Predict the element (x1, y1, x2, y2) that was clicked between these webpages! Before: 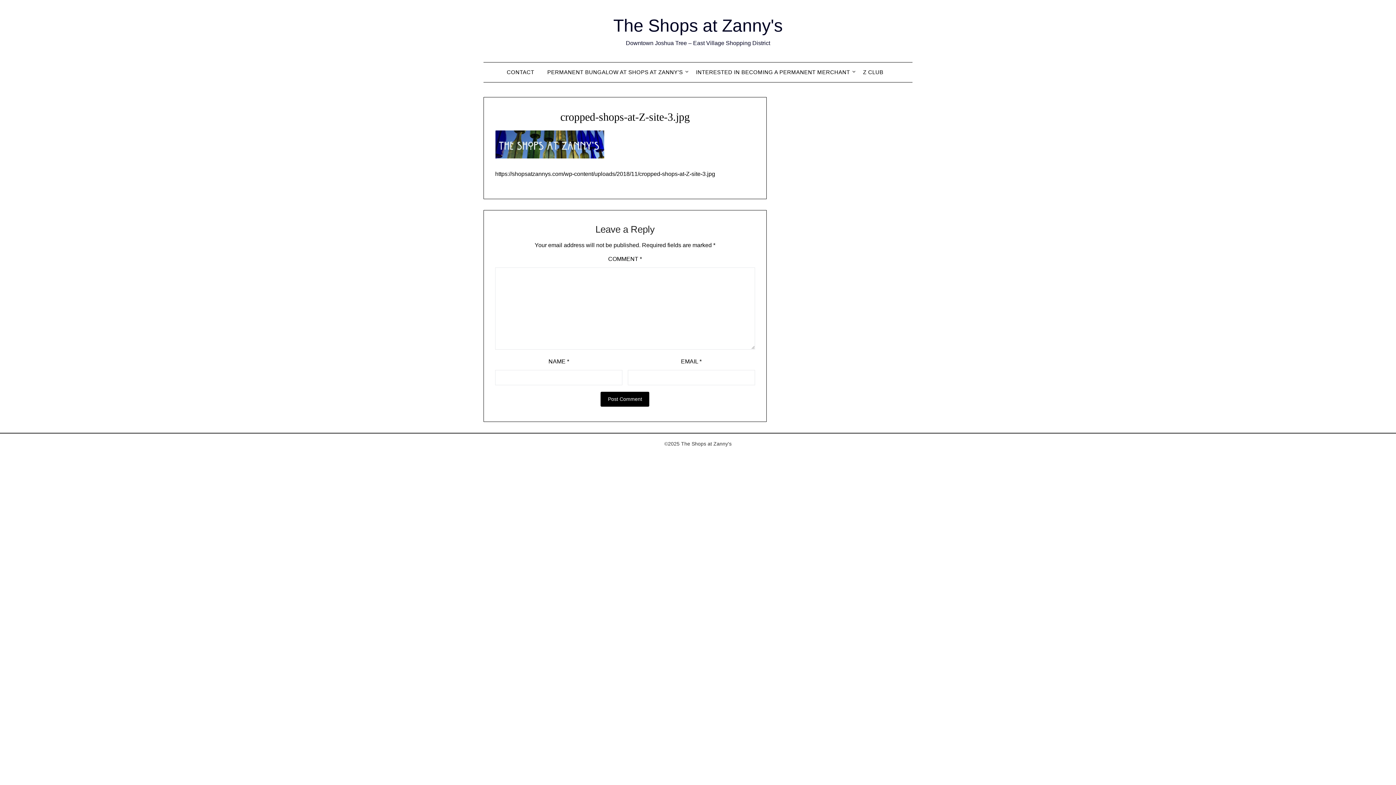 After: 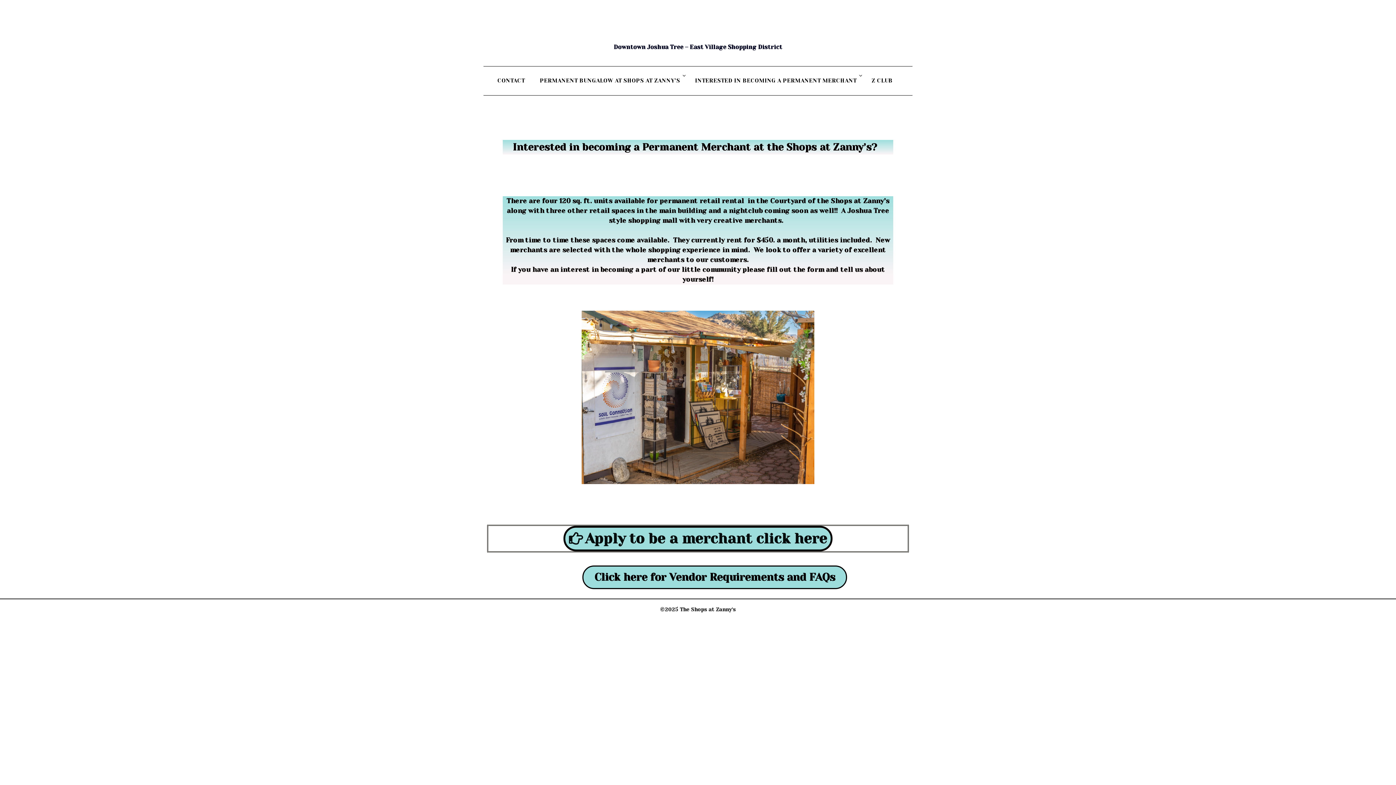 Action: label: PERMANENT BUNGALOW AT SHOPS AT ZANNY’S bbox: (541, 62, 688, 82)